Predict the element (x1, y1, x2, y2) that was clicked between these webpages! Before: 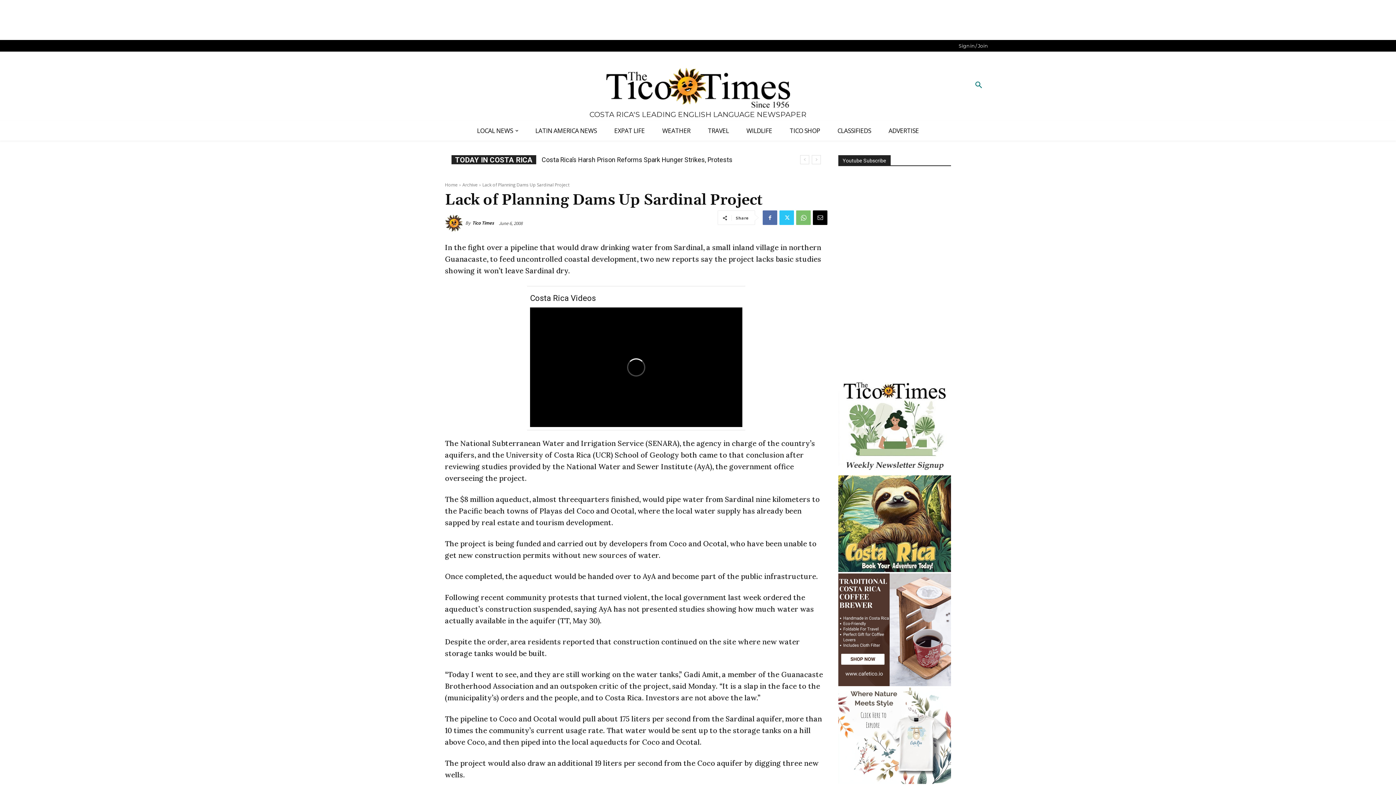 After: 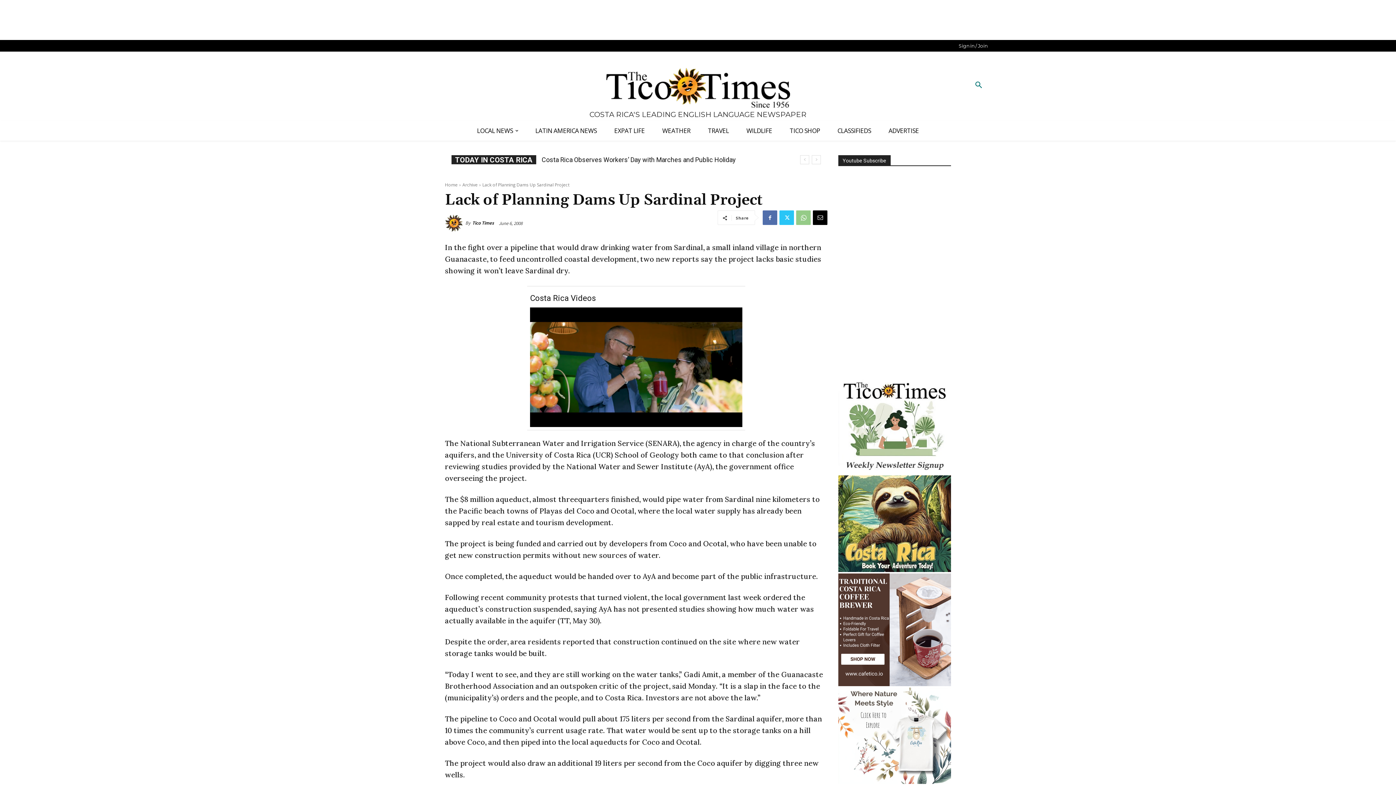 Action: bbox: (796, 210, 810, 225)